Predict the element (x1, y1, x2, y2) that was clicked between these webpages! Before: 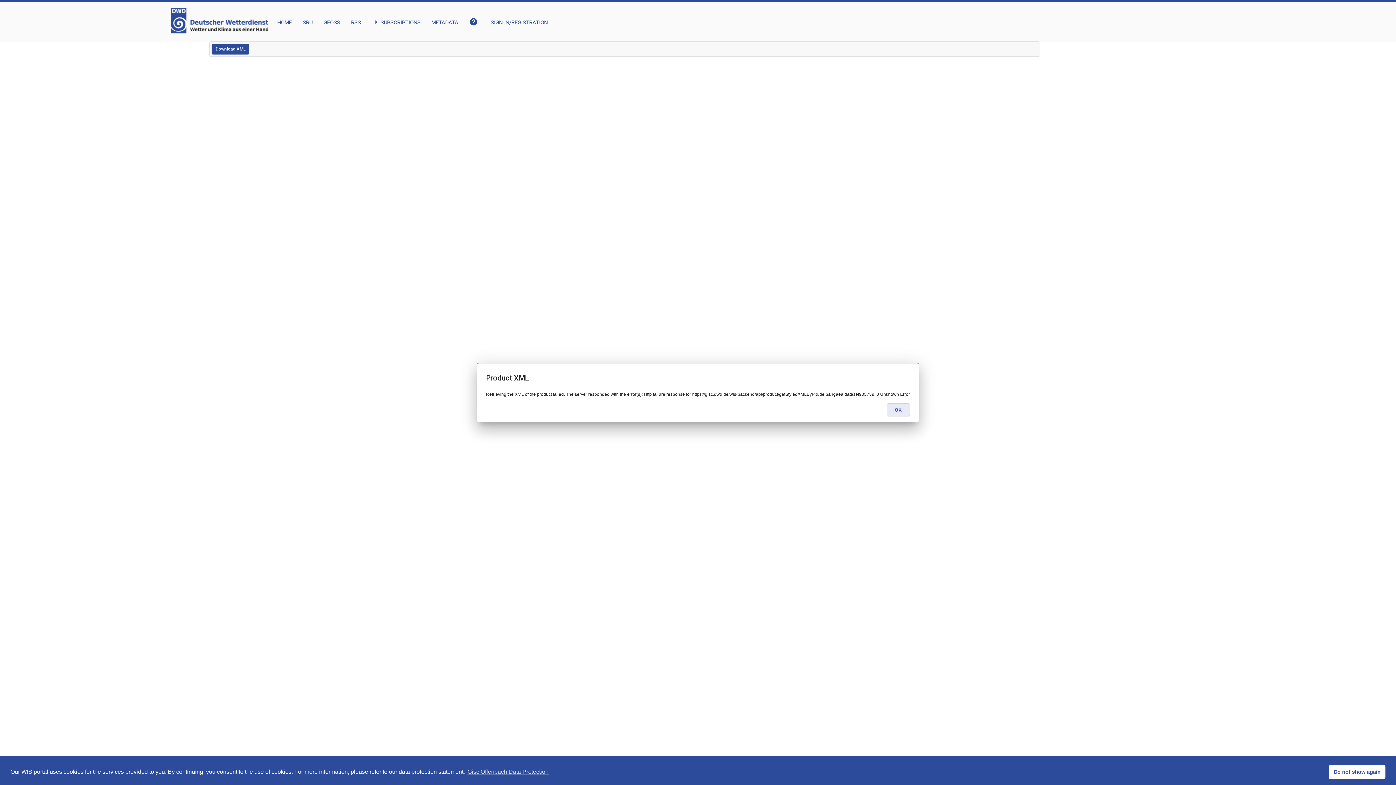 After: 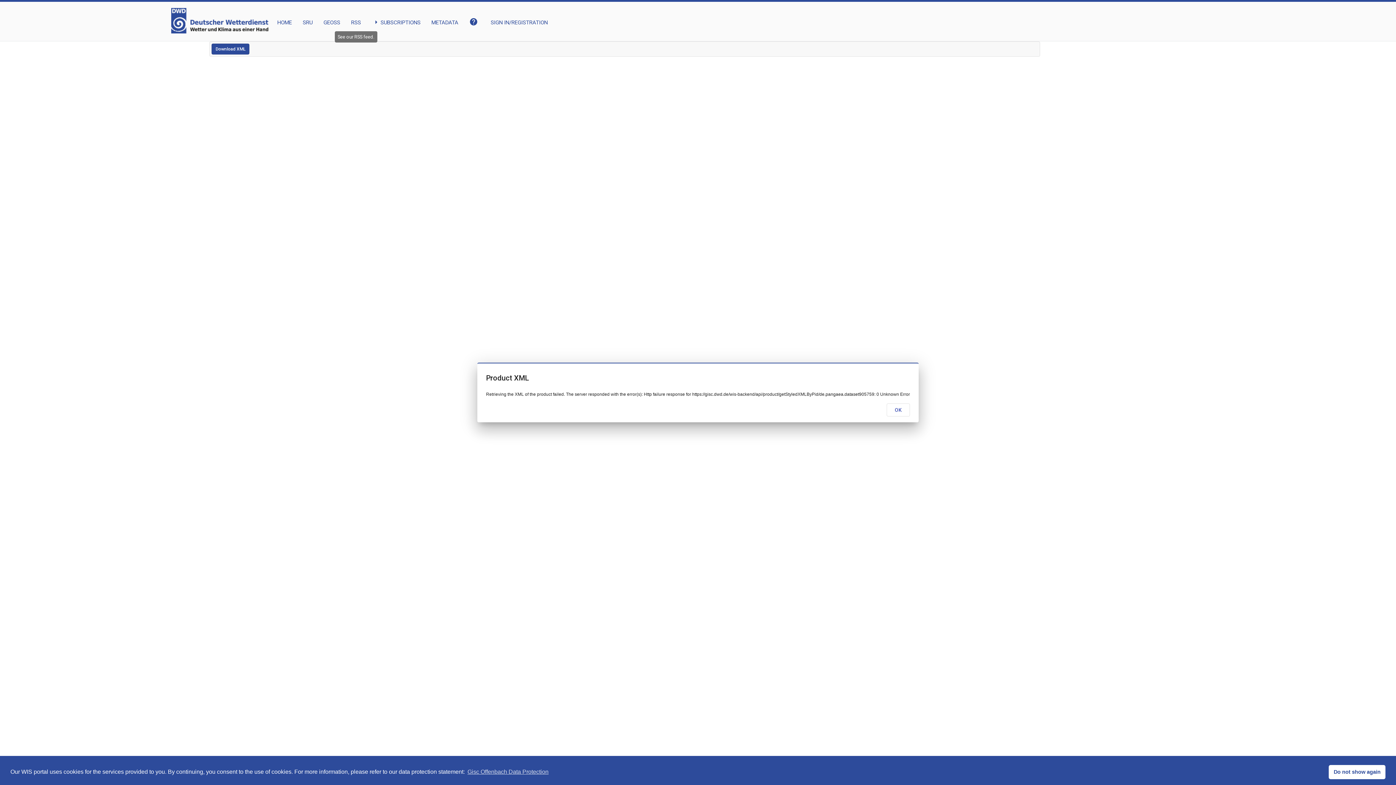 Action: bbox: (351, 8, 361, 26) label: RSS